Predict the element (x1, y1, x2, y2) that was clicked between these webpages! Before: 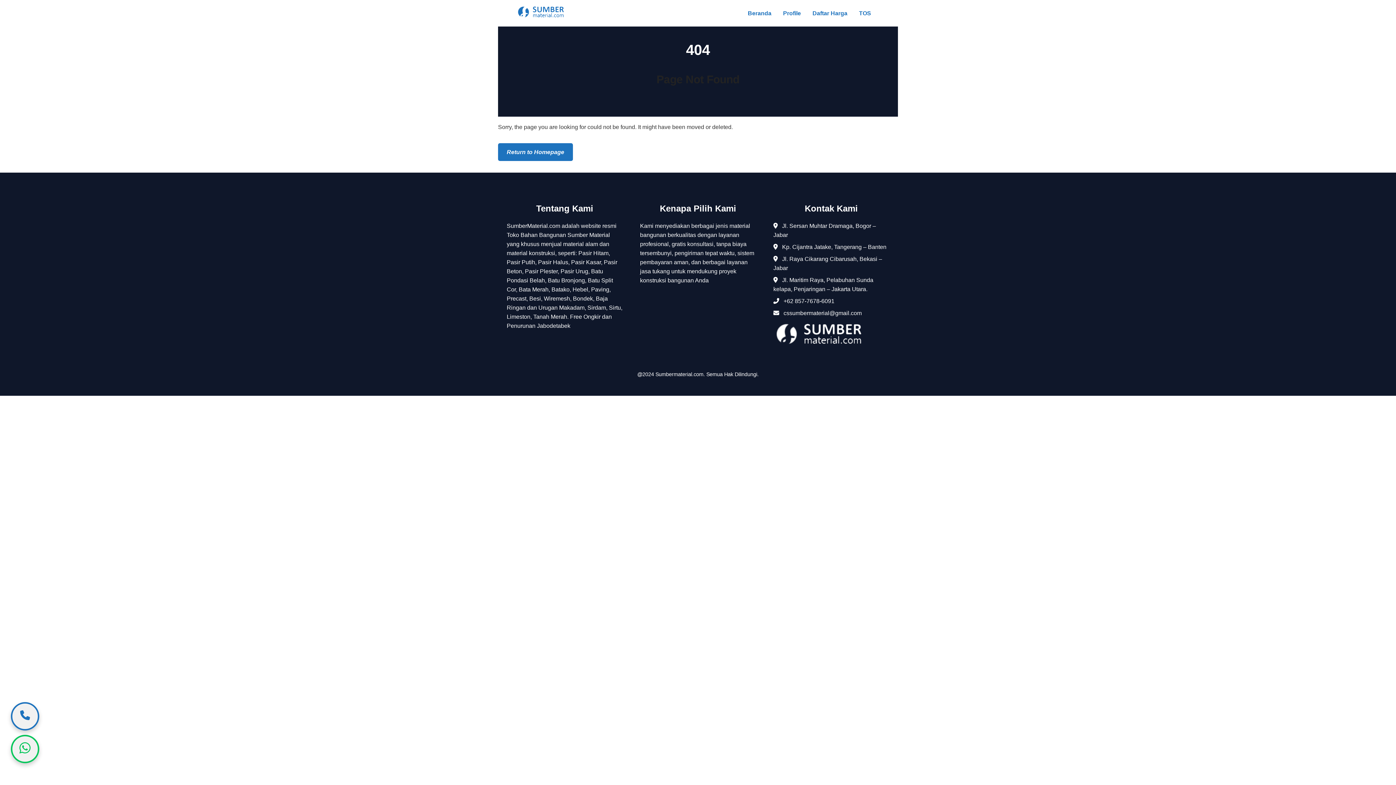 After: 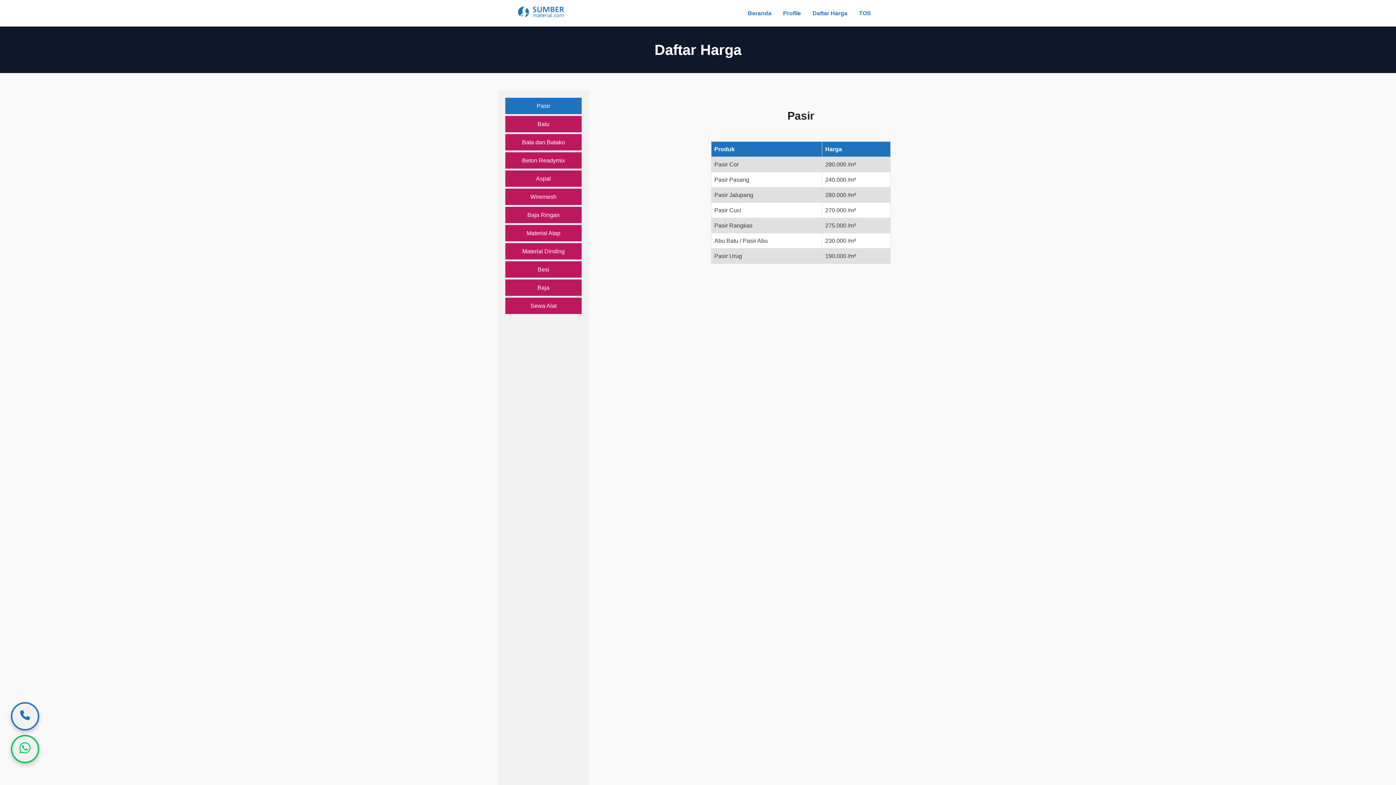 Action: label: Daftar Harga bbox: (806, 5, 853, 20)